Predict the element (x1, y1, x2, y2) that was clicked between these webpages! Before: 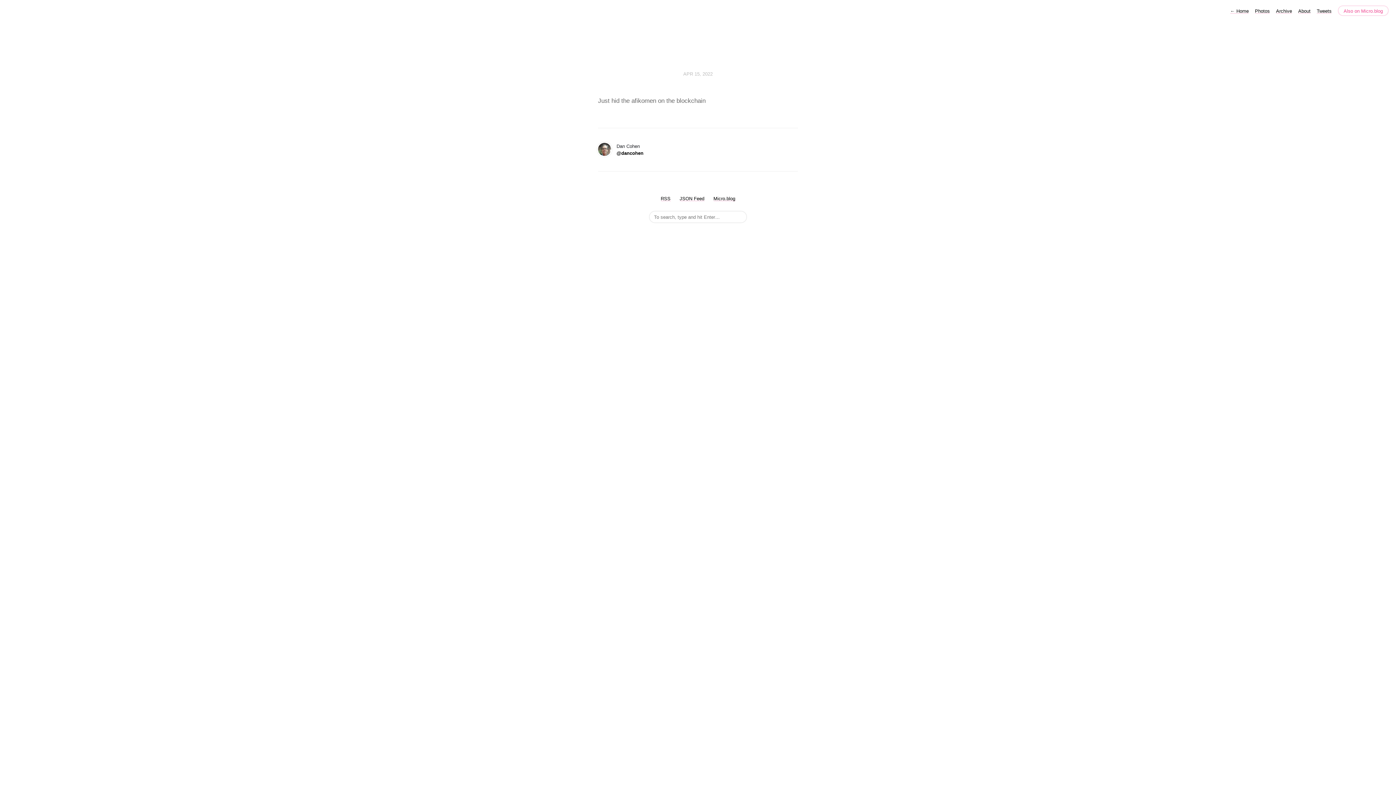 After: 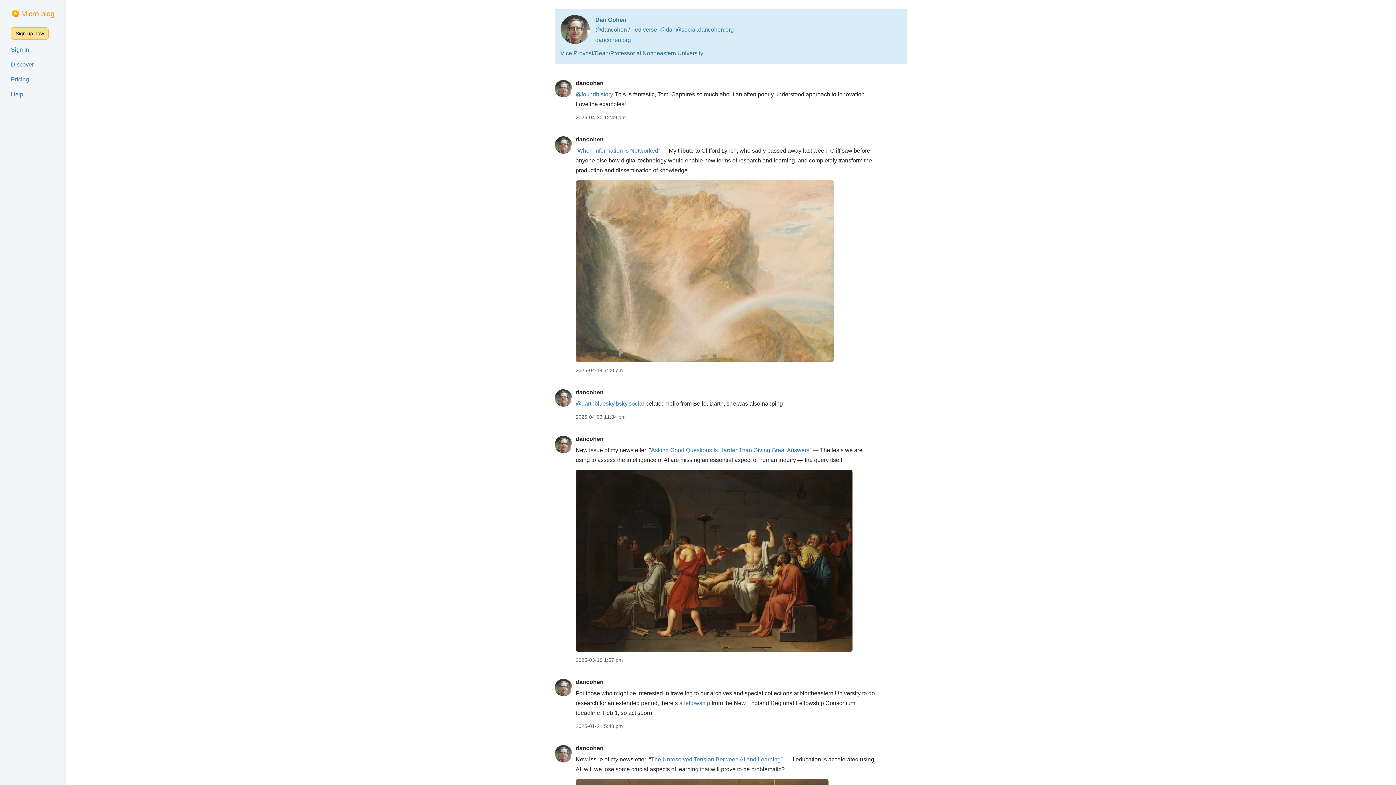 Action: bbox: (1338, 5, 1389, 16) label: Also on Micro.blog